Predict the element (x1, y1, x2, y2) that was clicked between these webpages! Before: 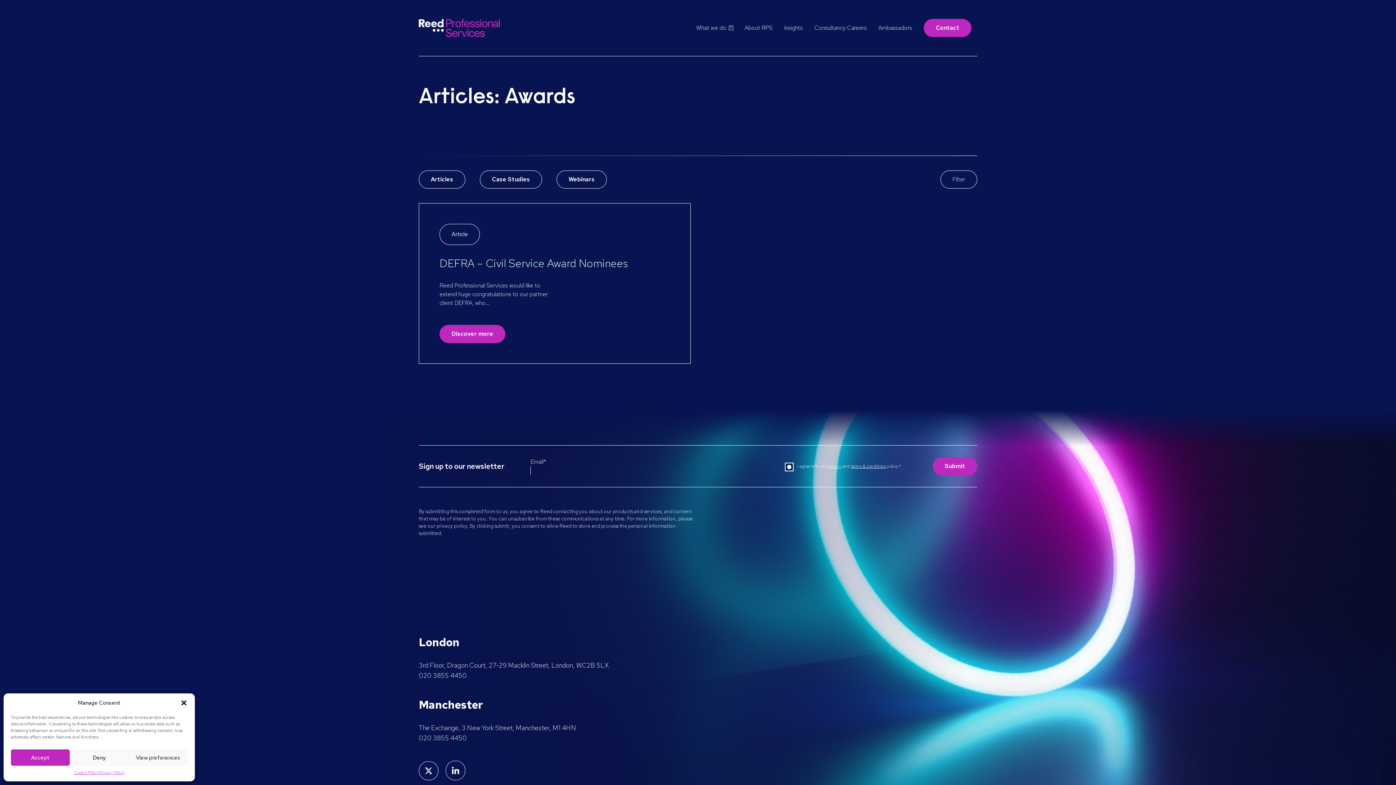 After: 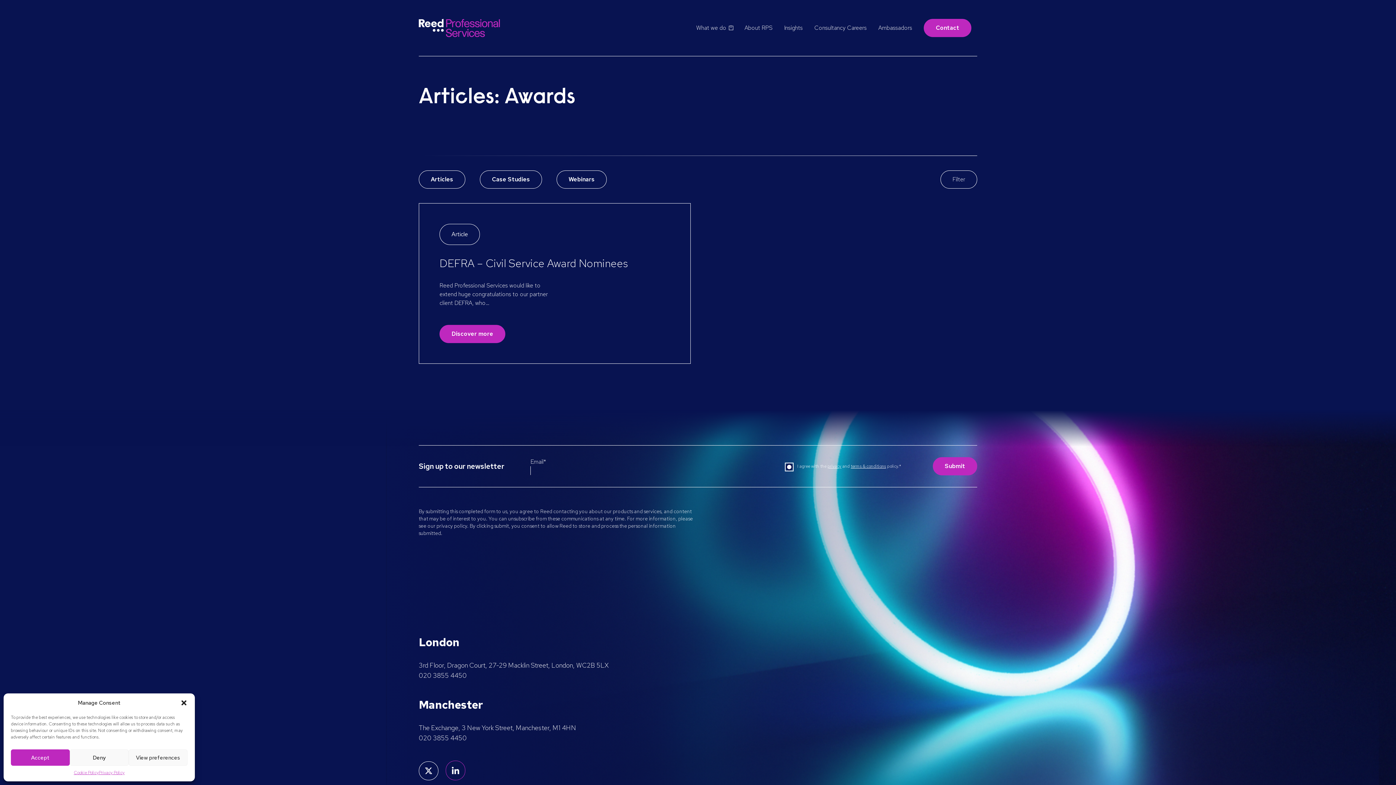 Action: bbox: (445, 761, 465, 780)